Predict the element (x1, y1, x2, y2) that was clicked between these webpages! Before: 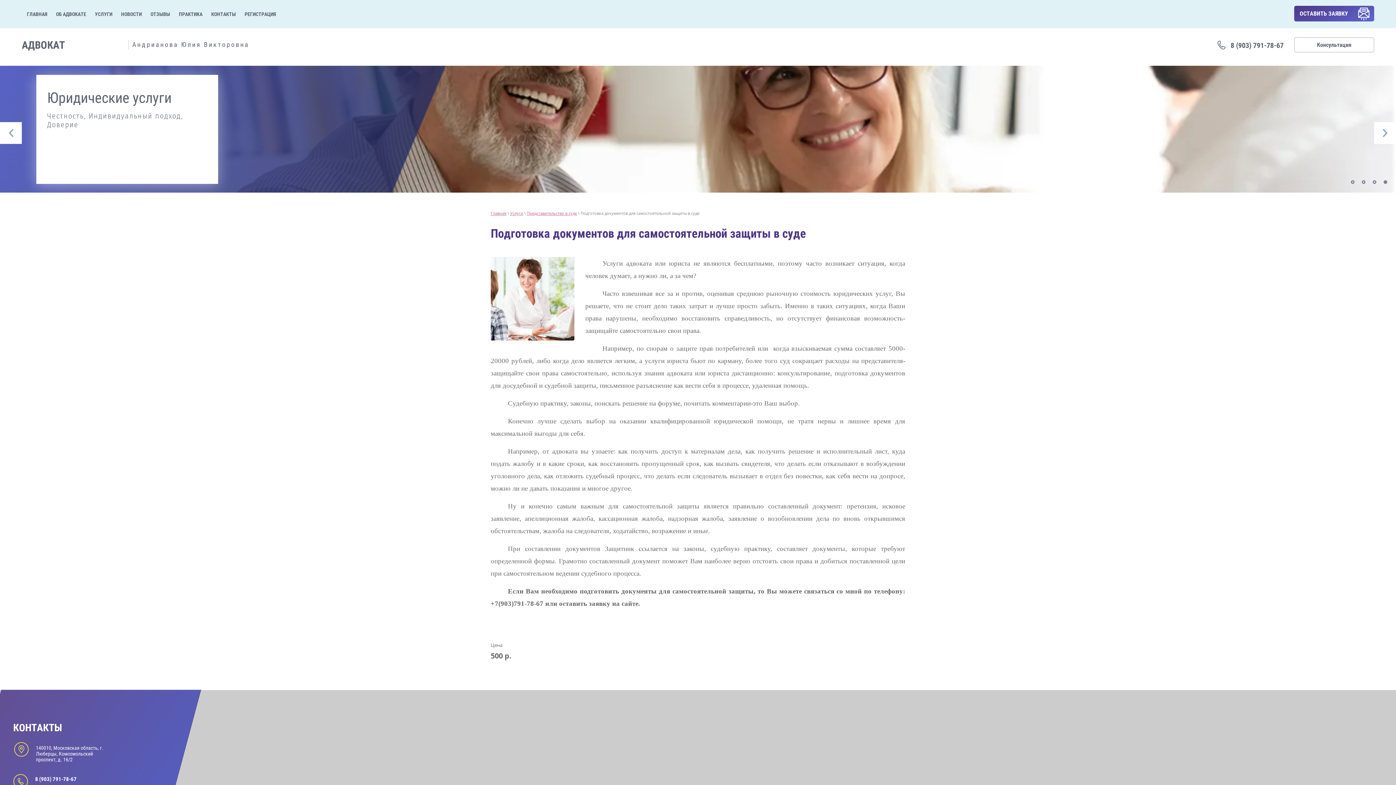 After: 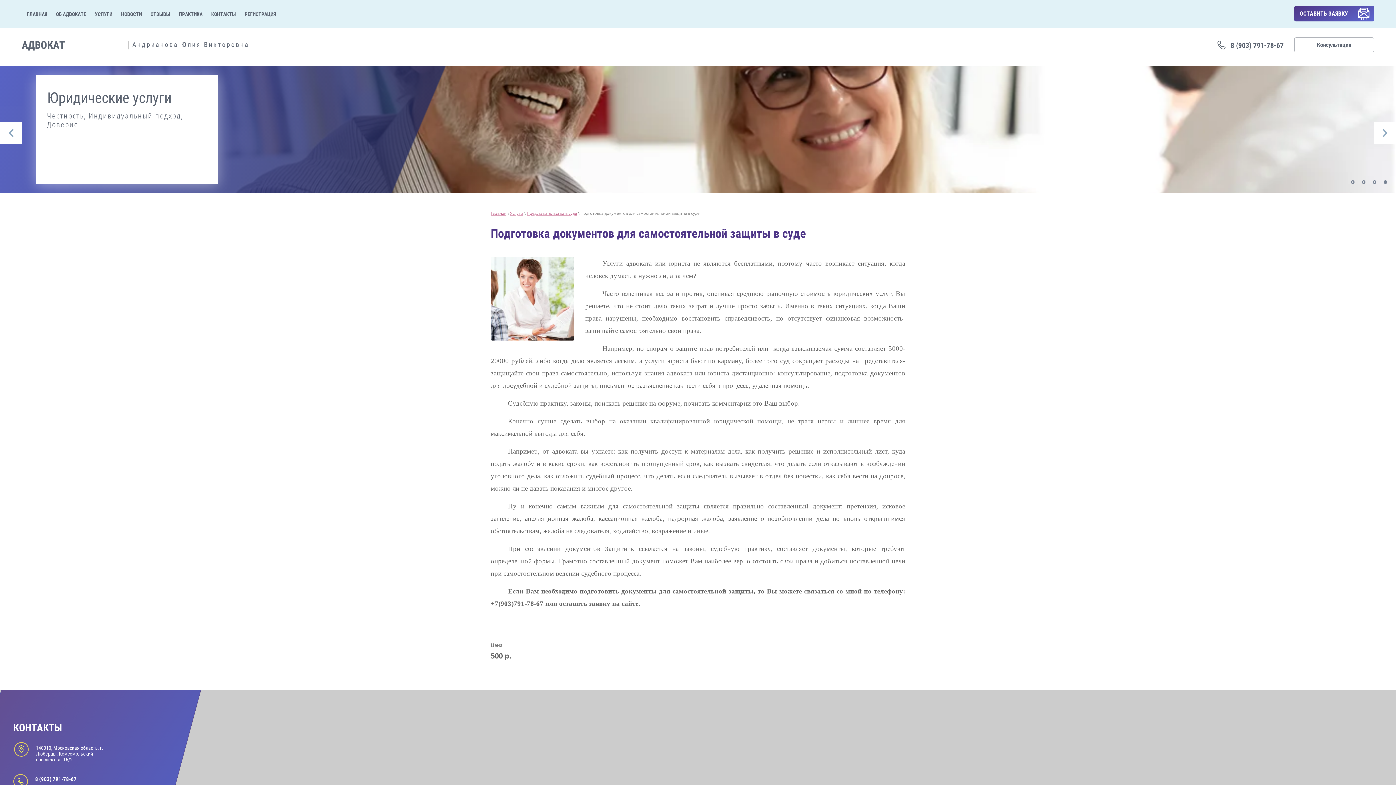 Action: label: 8 (903) 791-78-67 bbox: (35, 776, 76, 783)